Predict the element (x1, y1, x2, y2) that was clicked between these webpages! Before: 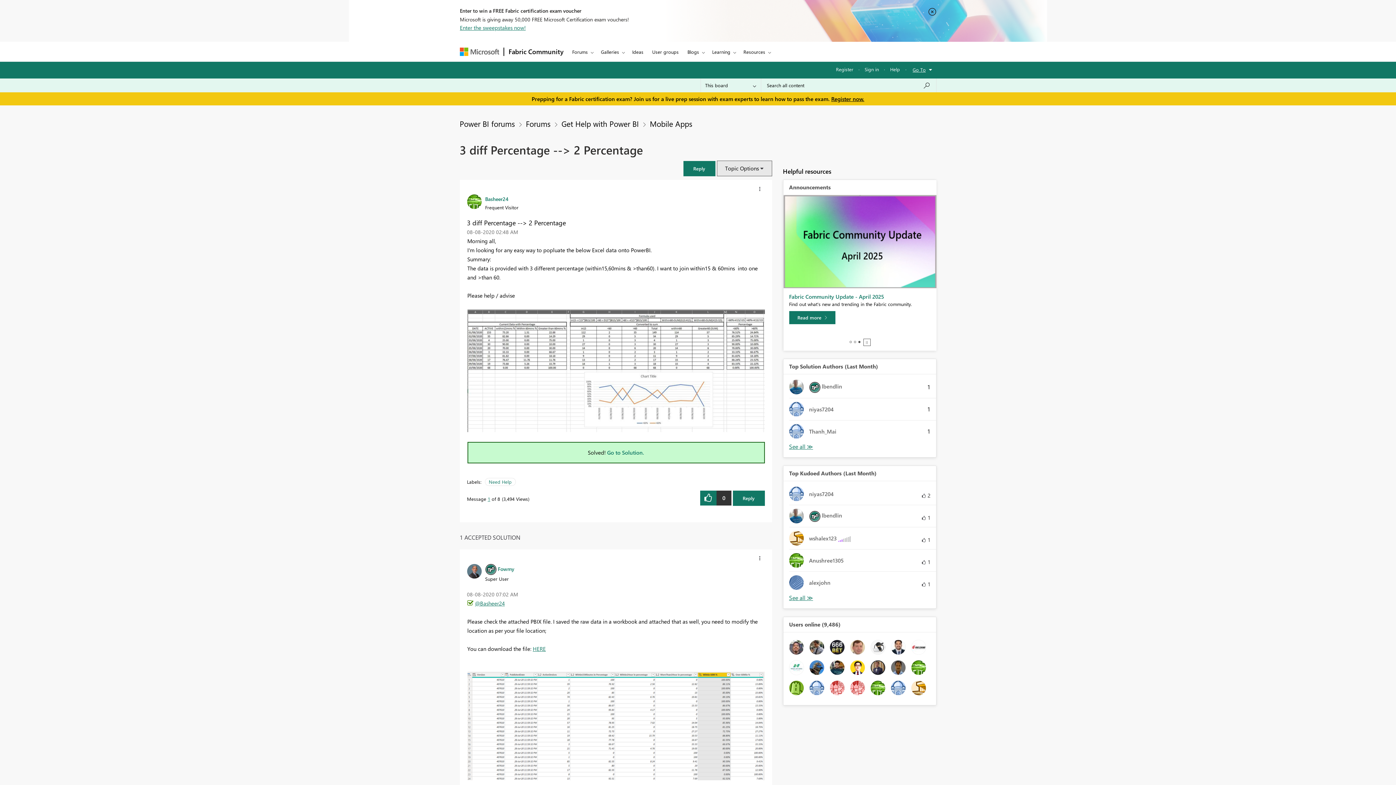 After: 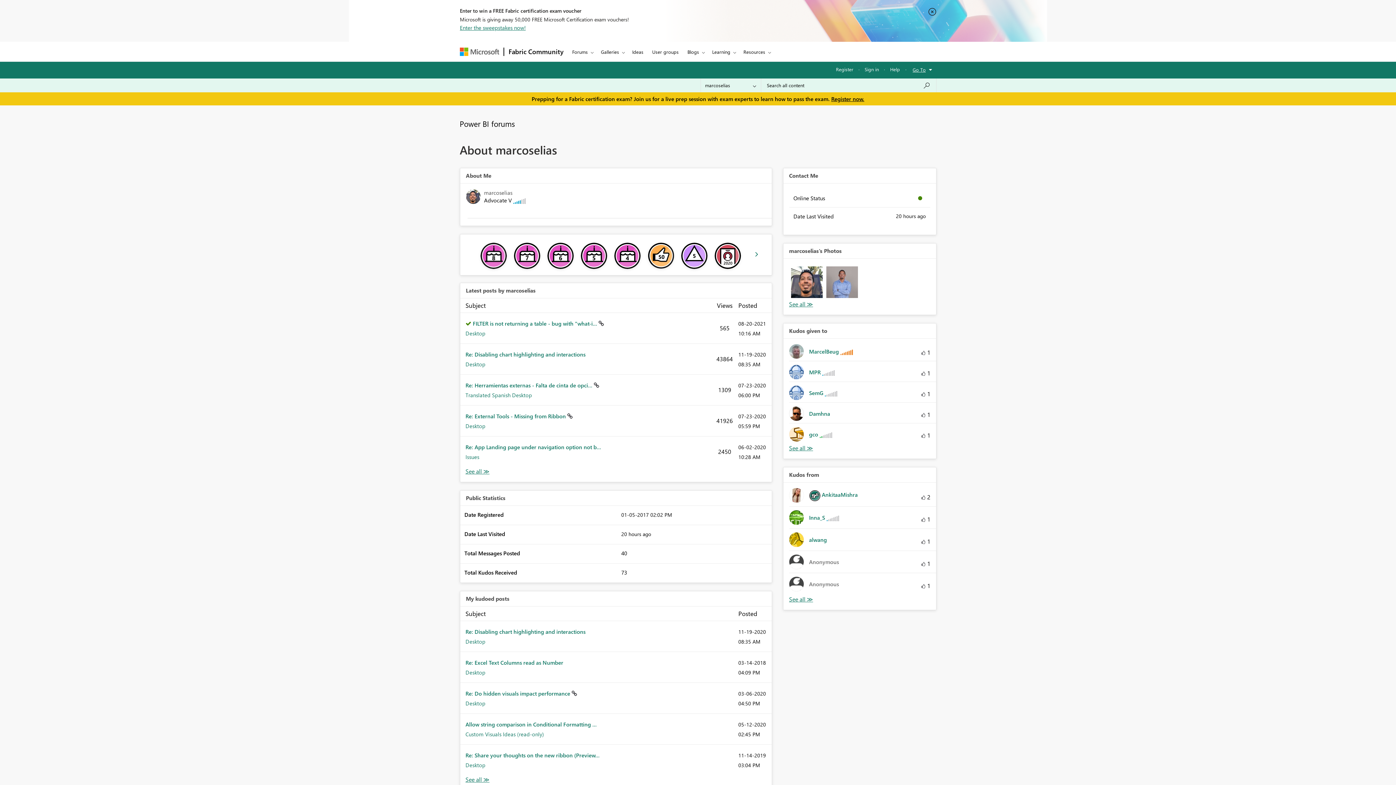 Action: bbox: (789, 643, 803, 650)